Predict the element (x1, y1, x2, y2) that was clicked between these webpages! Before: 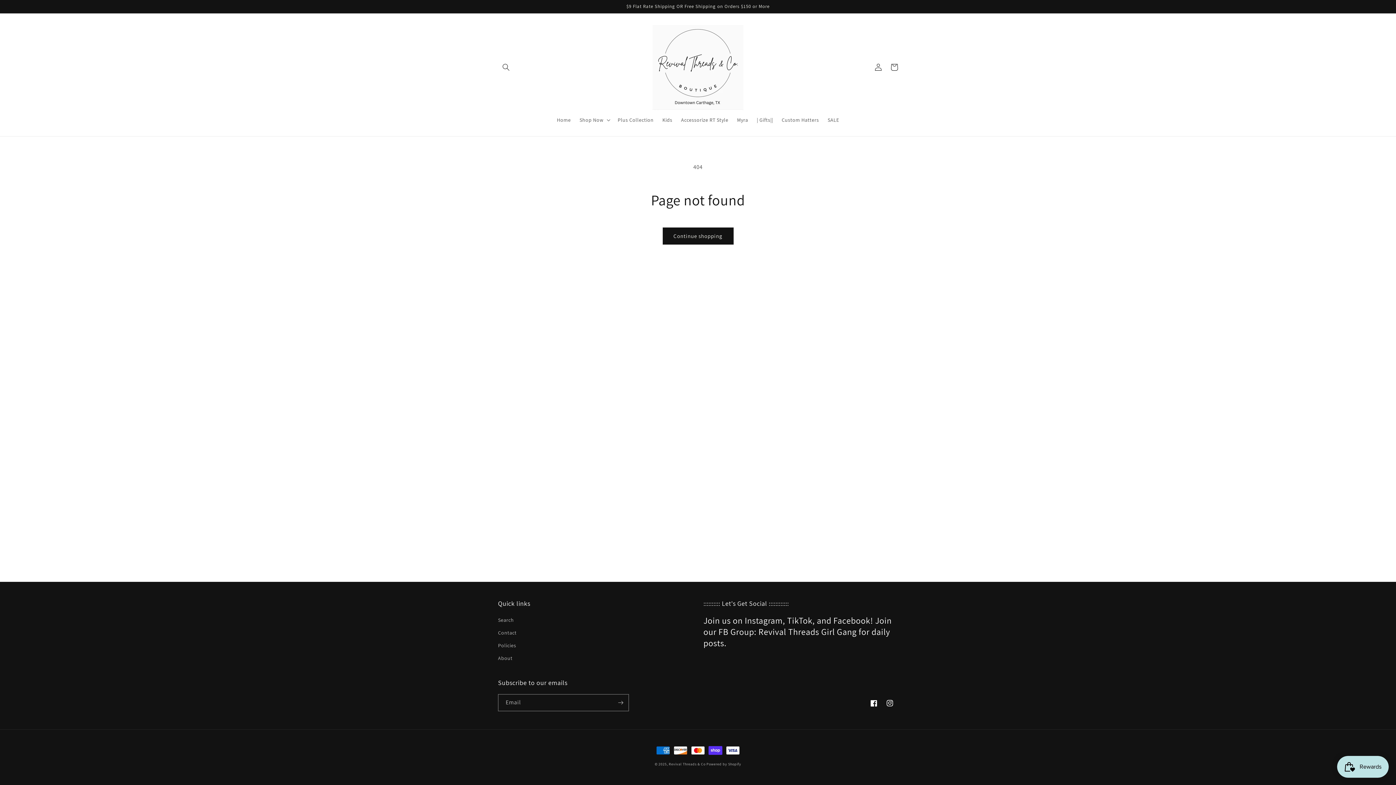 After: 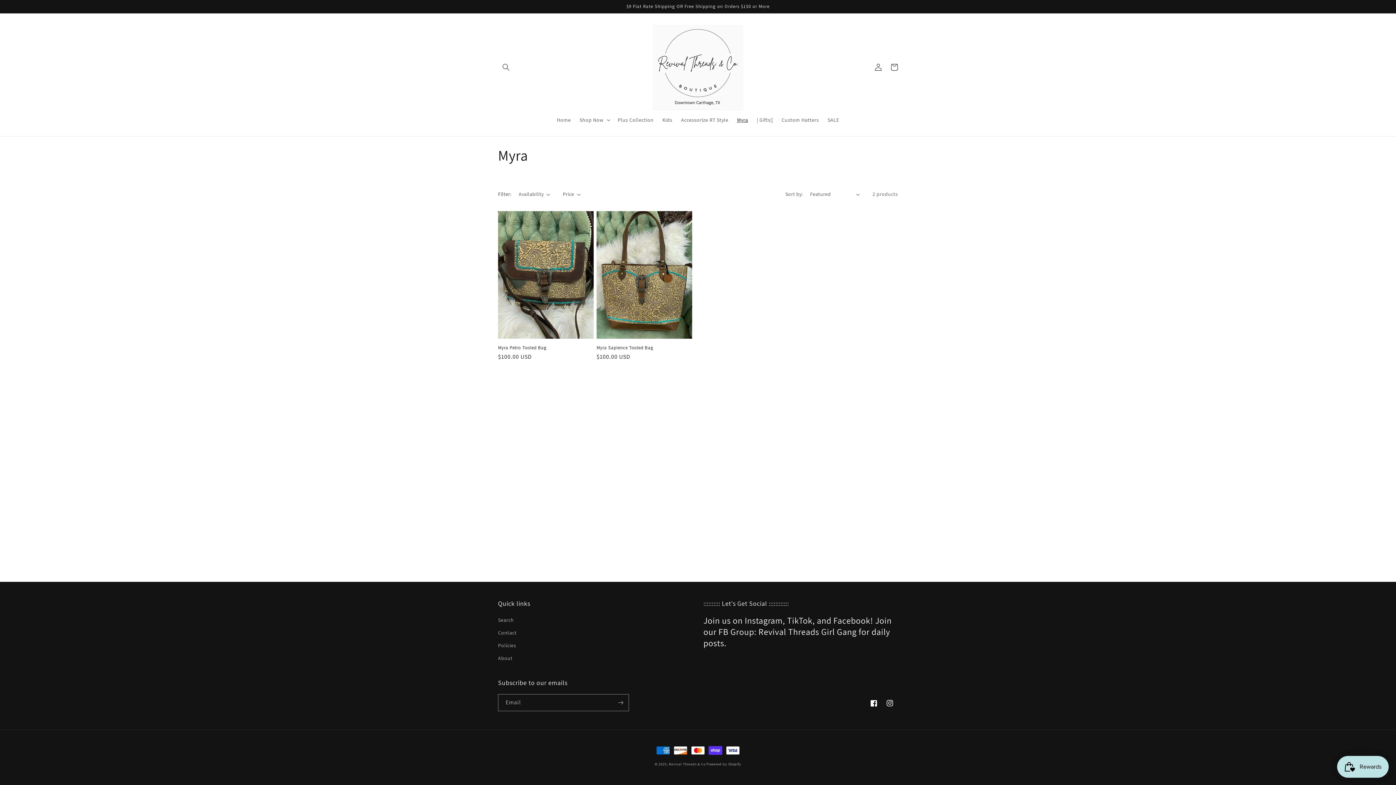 Action: bbox: (732, 112, 752, 127) label: Myra